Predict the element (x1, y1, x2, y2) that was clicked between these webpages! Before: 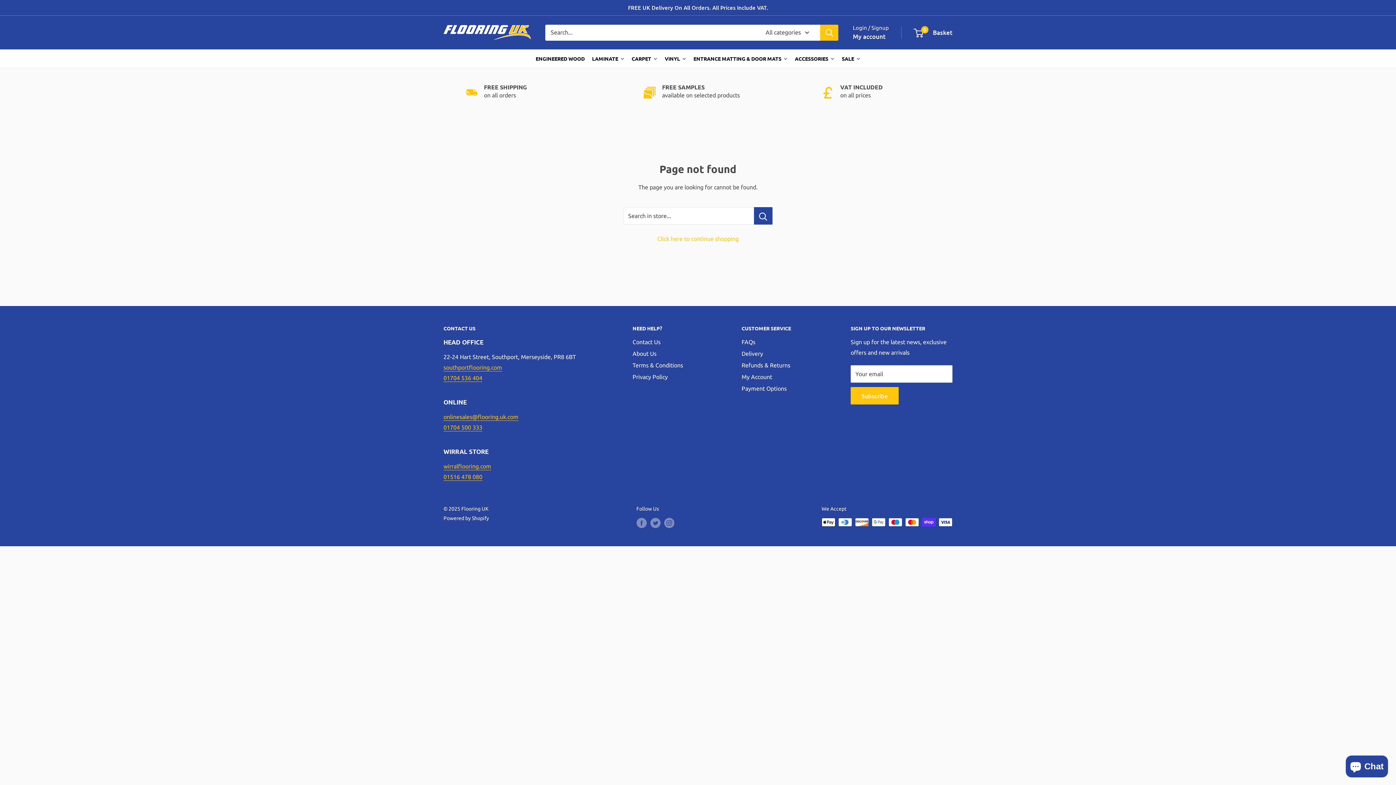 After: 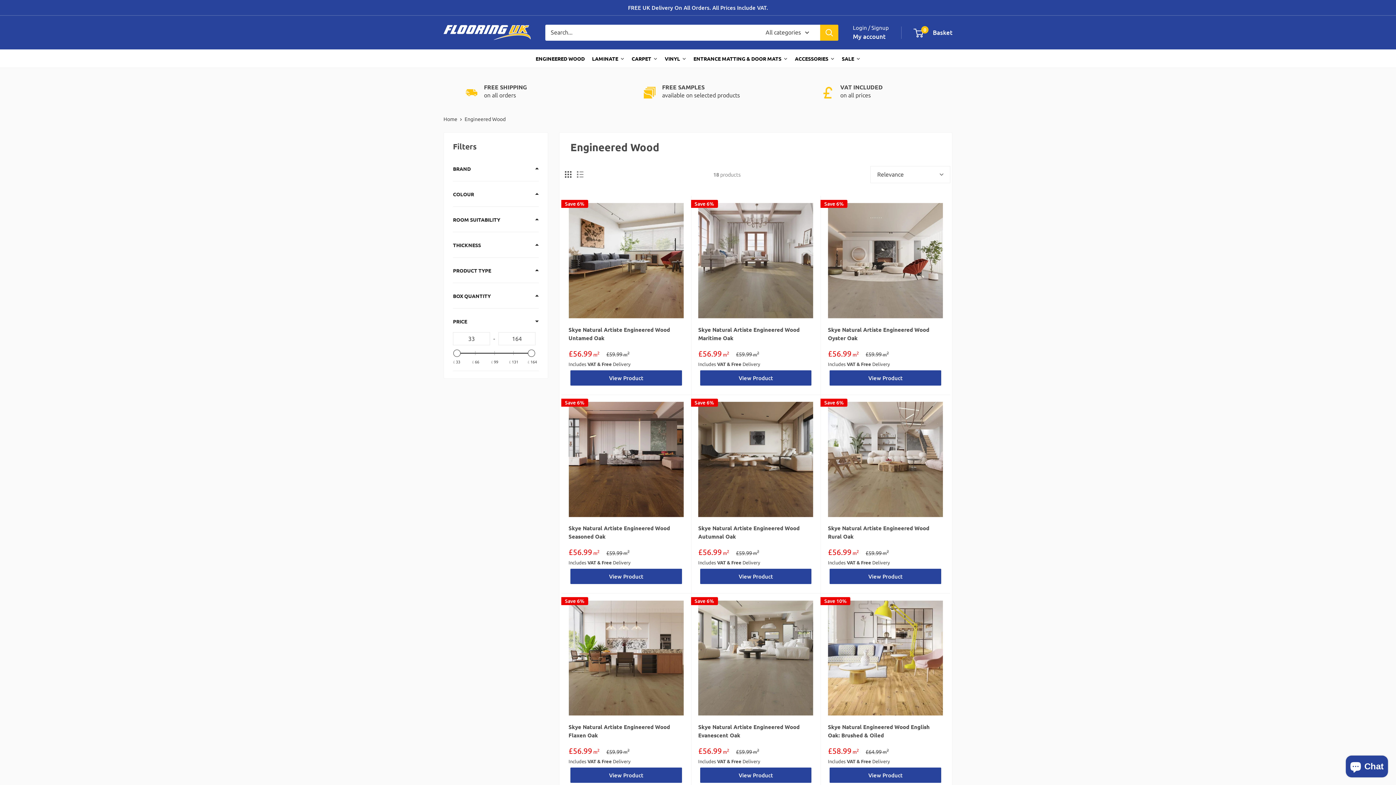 Action: label: ENGINEERED WOOD bbox: (532, 49, 588, 67)